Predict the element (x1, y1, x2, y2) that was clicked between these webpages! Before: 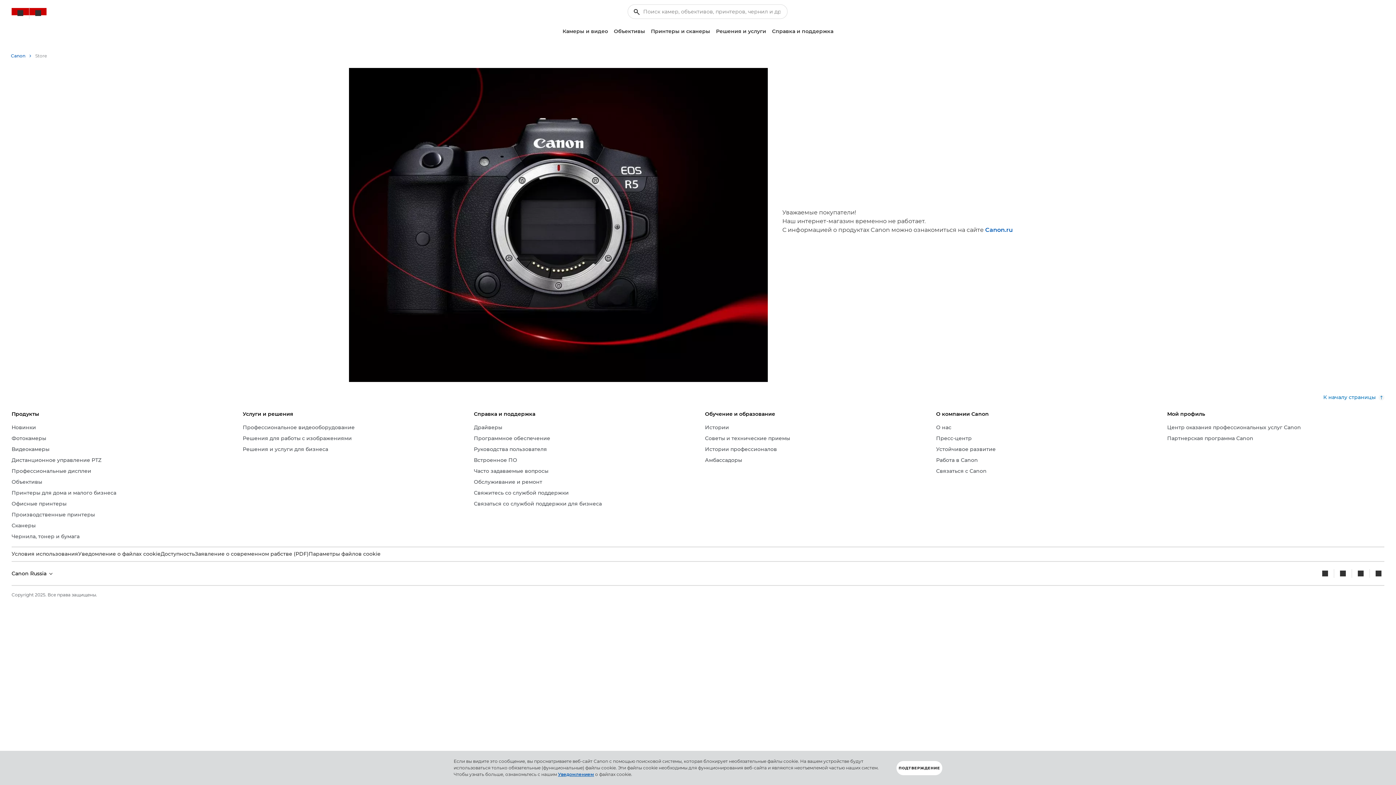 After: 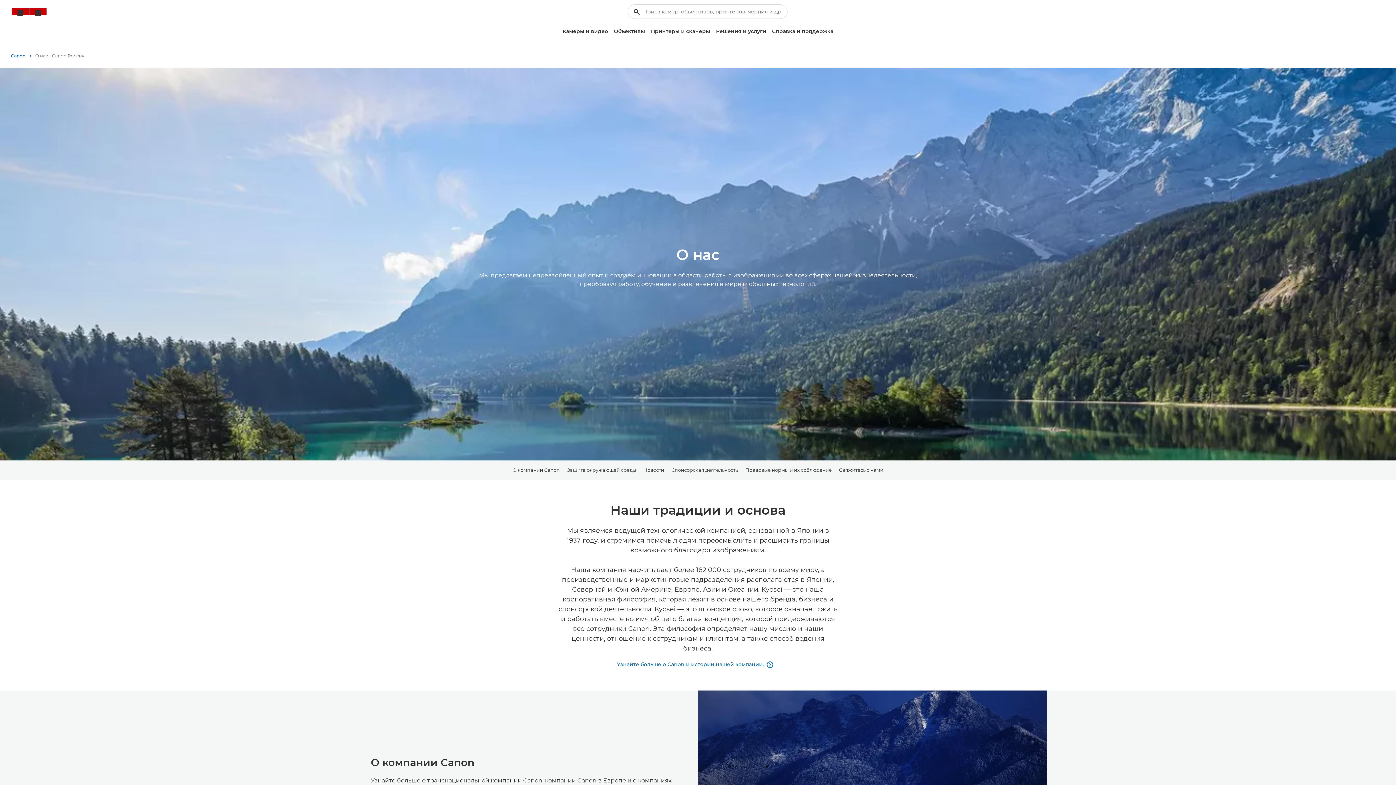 Action: label: О нас bbox: (936, 424, 951, 432)